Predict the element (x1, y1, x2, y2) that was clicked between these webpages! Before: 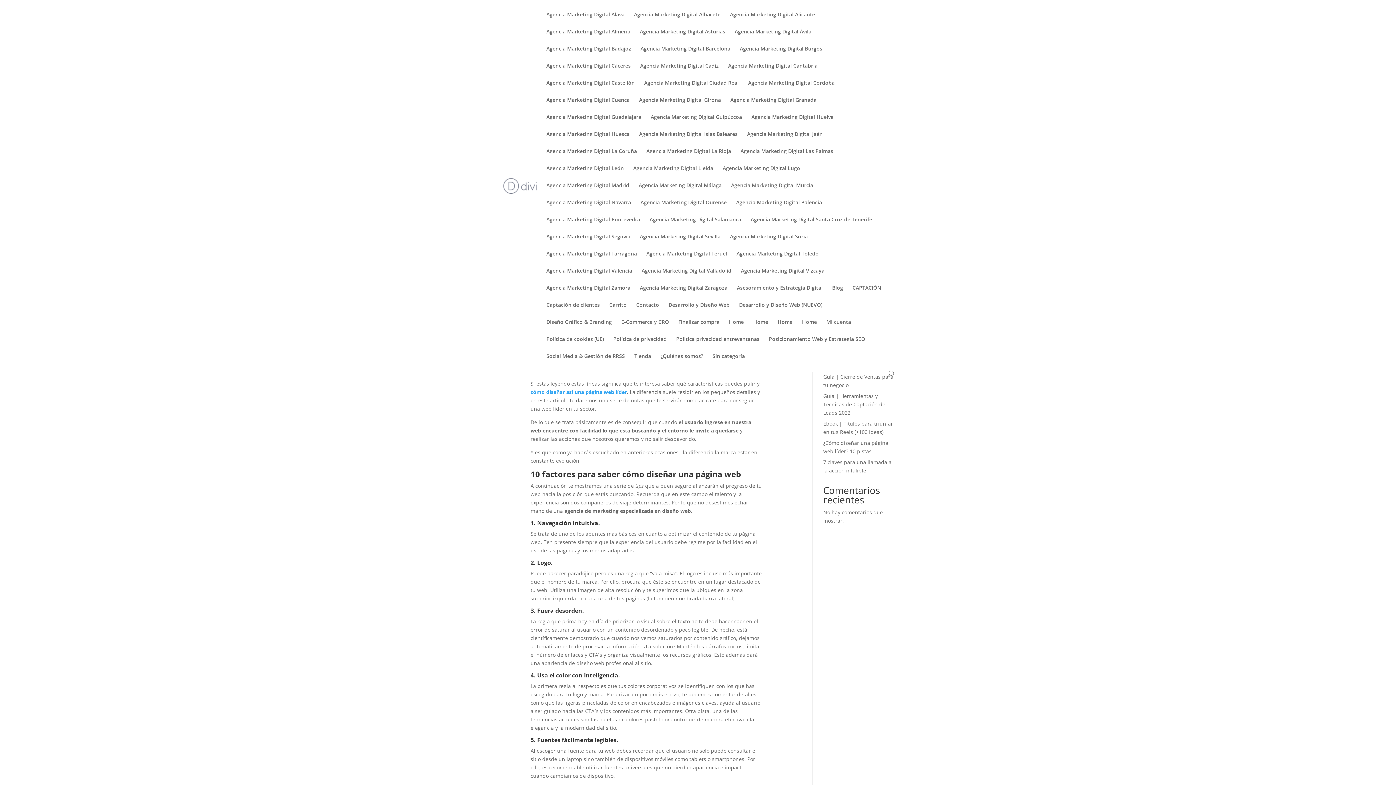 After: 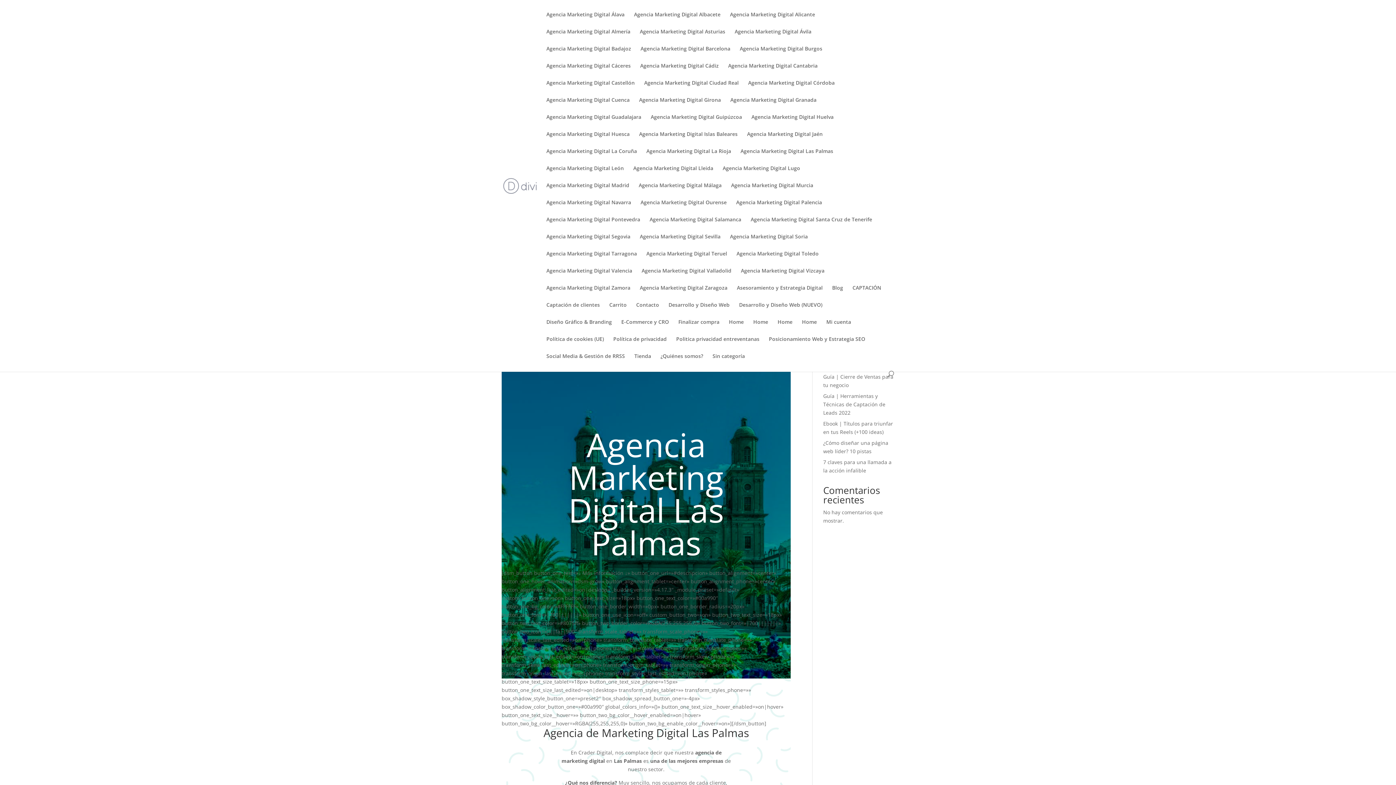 Action: label: Agencia Marketing Digital Las Palmas bbox: (740, 148, 833, 165)